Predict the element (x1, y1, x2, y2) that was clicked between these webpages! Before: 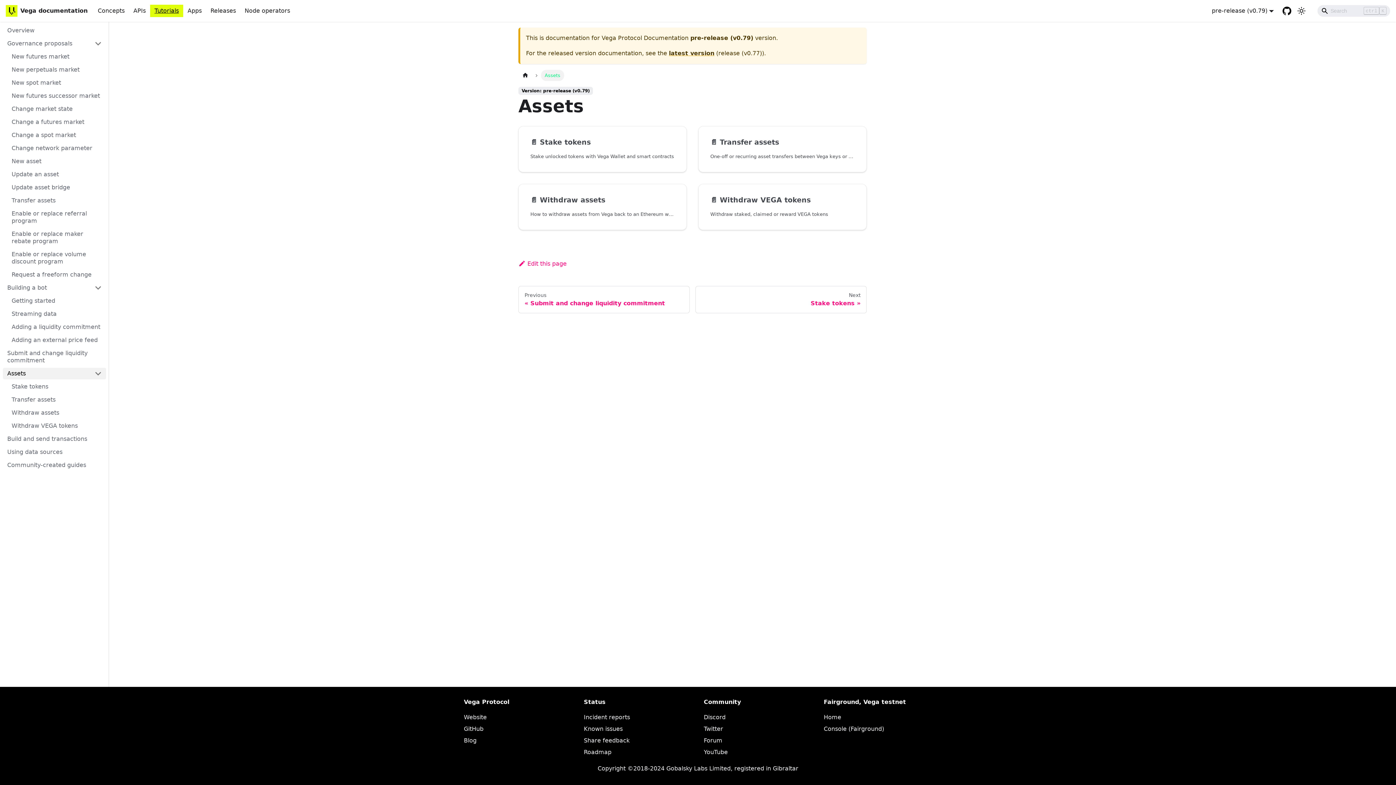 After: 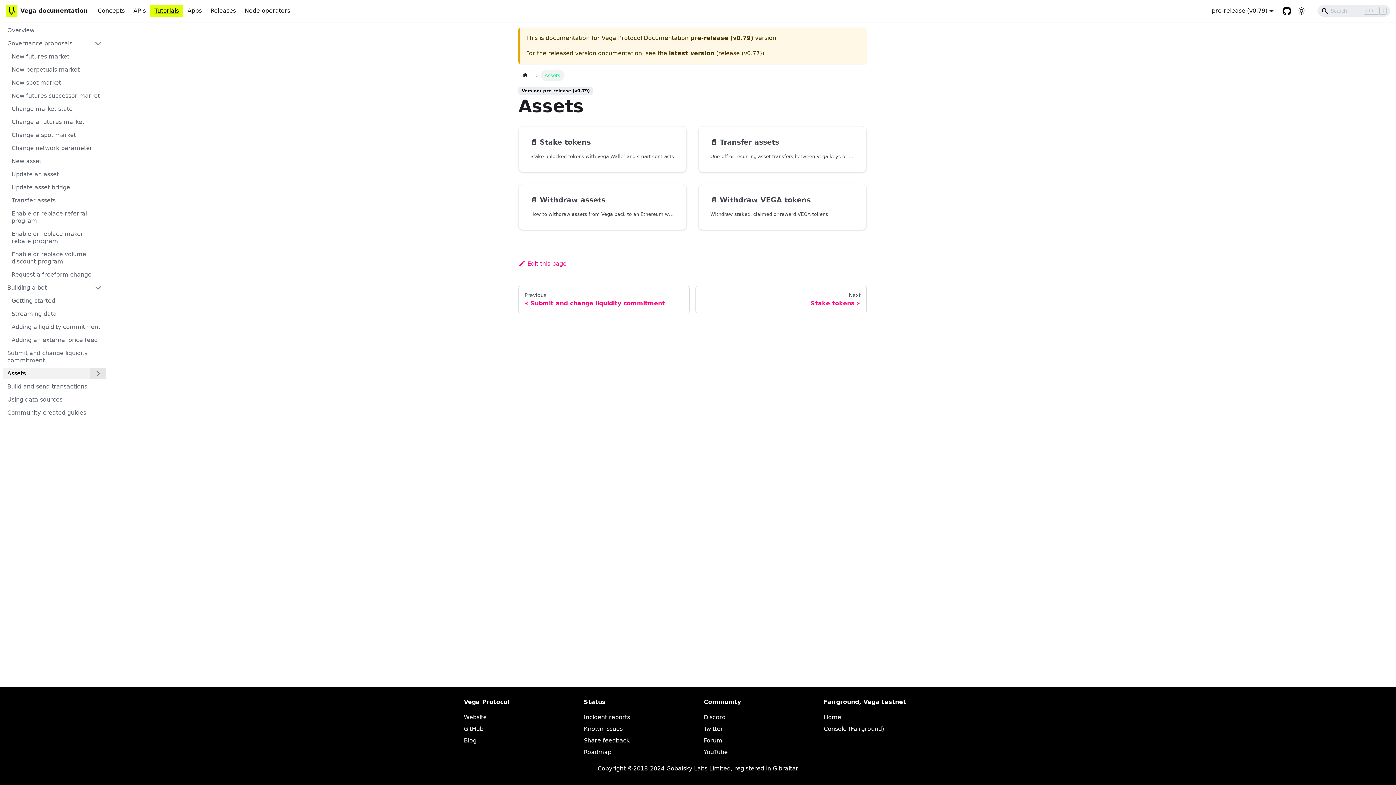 Action: label: Toggle the collapsible sidebar category 'Assets' bbox: (90, 368, 106, 379)